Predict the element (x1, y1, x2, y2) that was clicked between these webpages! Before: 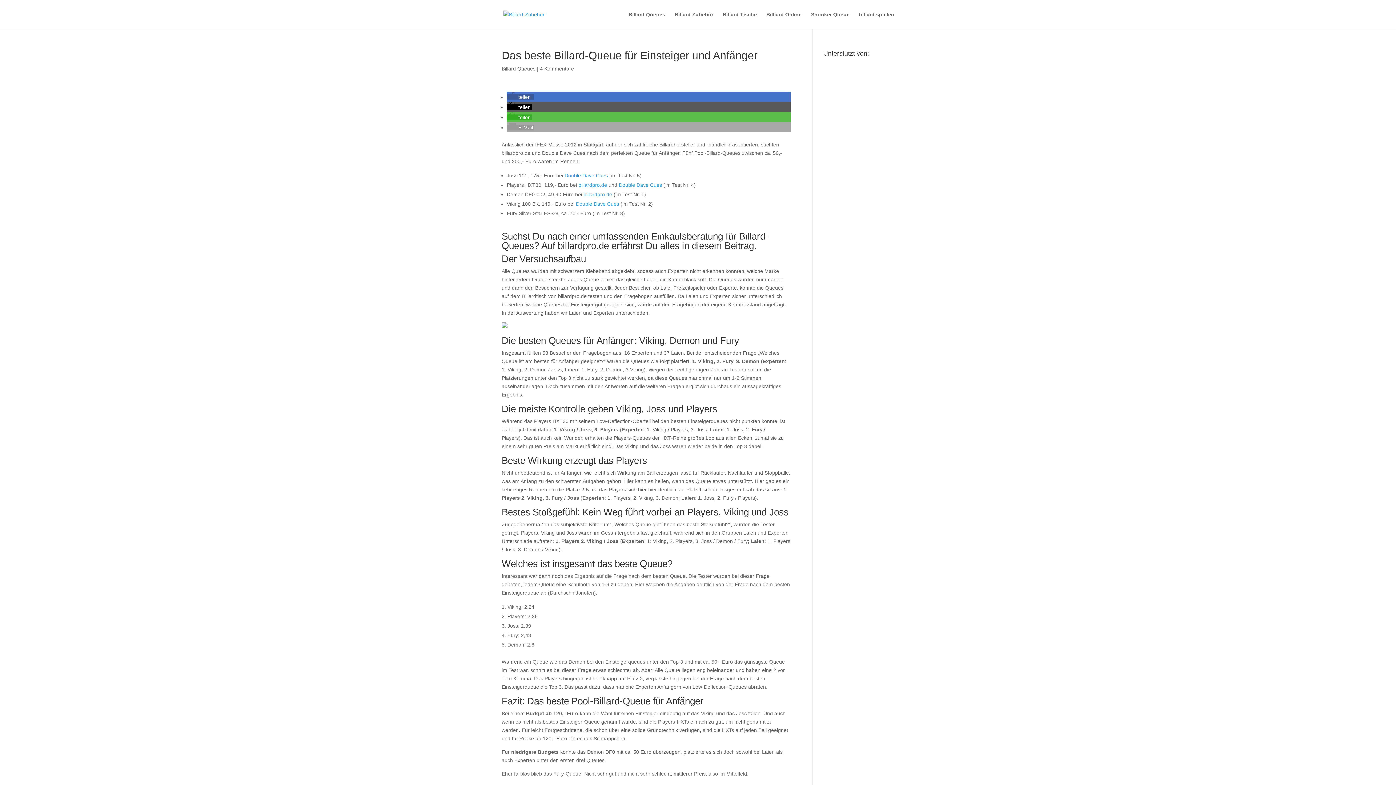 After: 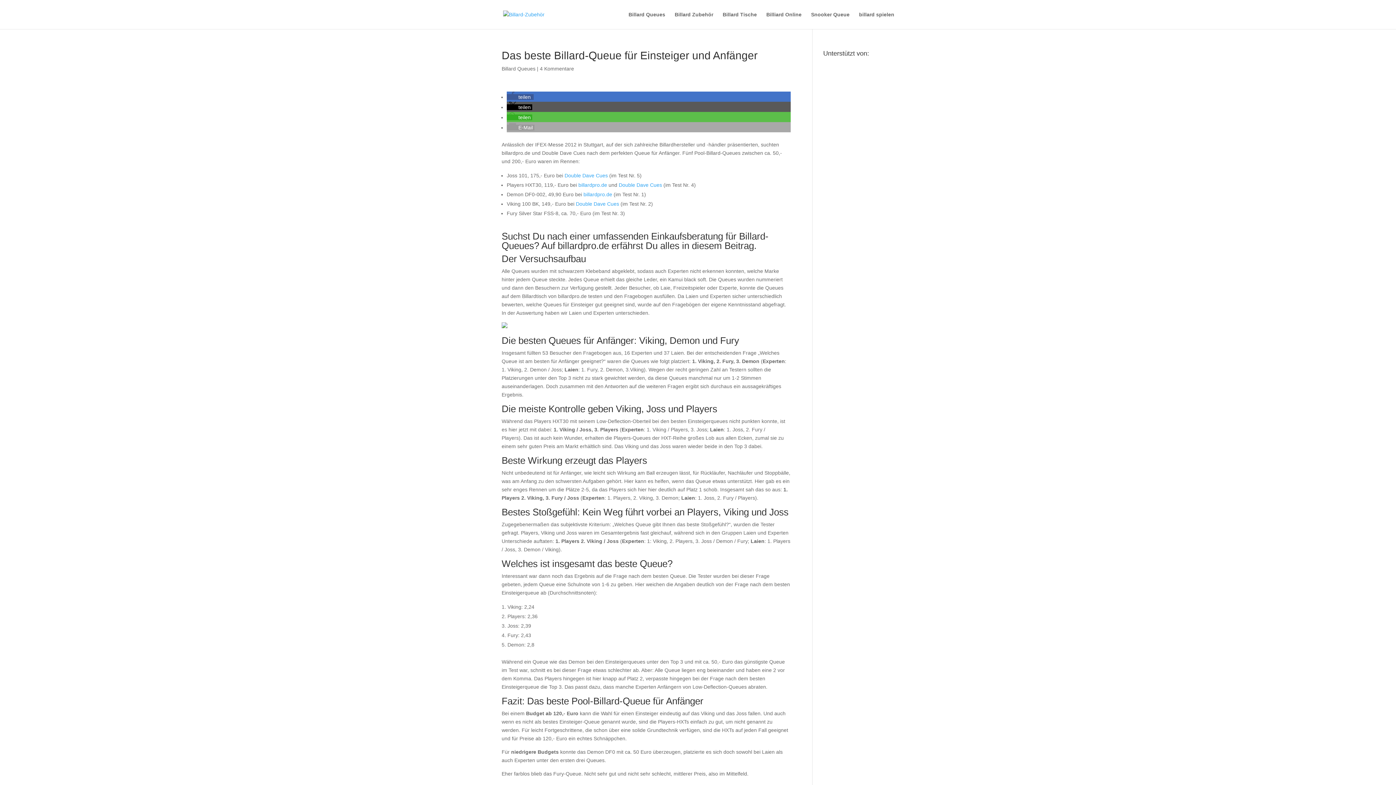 Action: bbox: (506, 104, 532, 110) label: Bei X teilen